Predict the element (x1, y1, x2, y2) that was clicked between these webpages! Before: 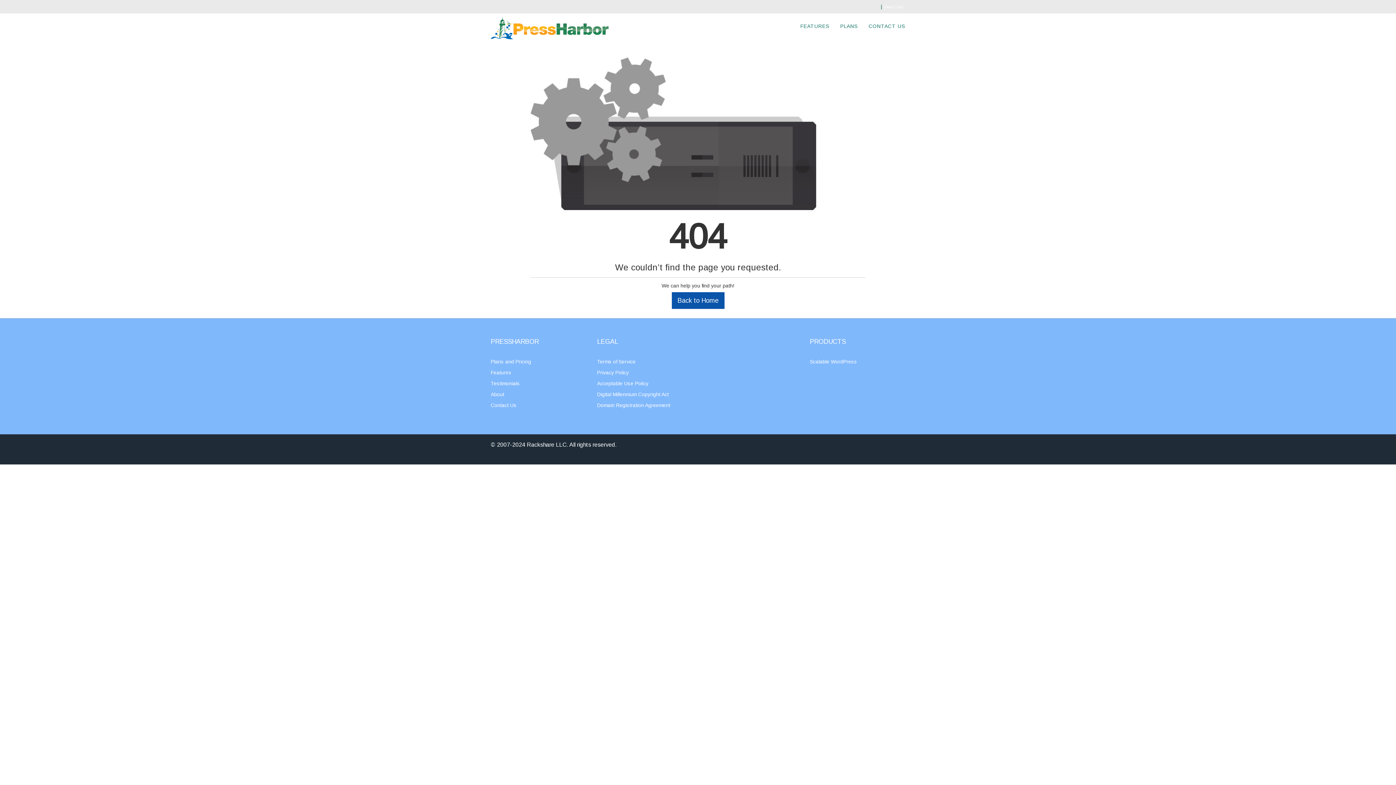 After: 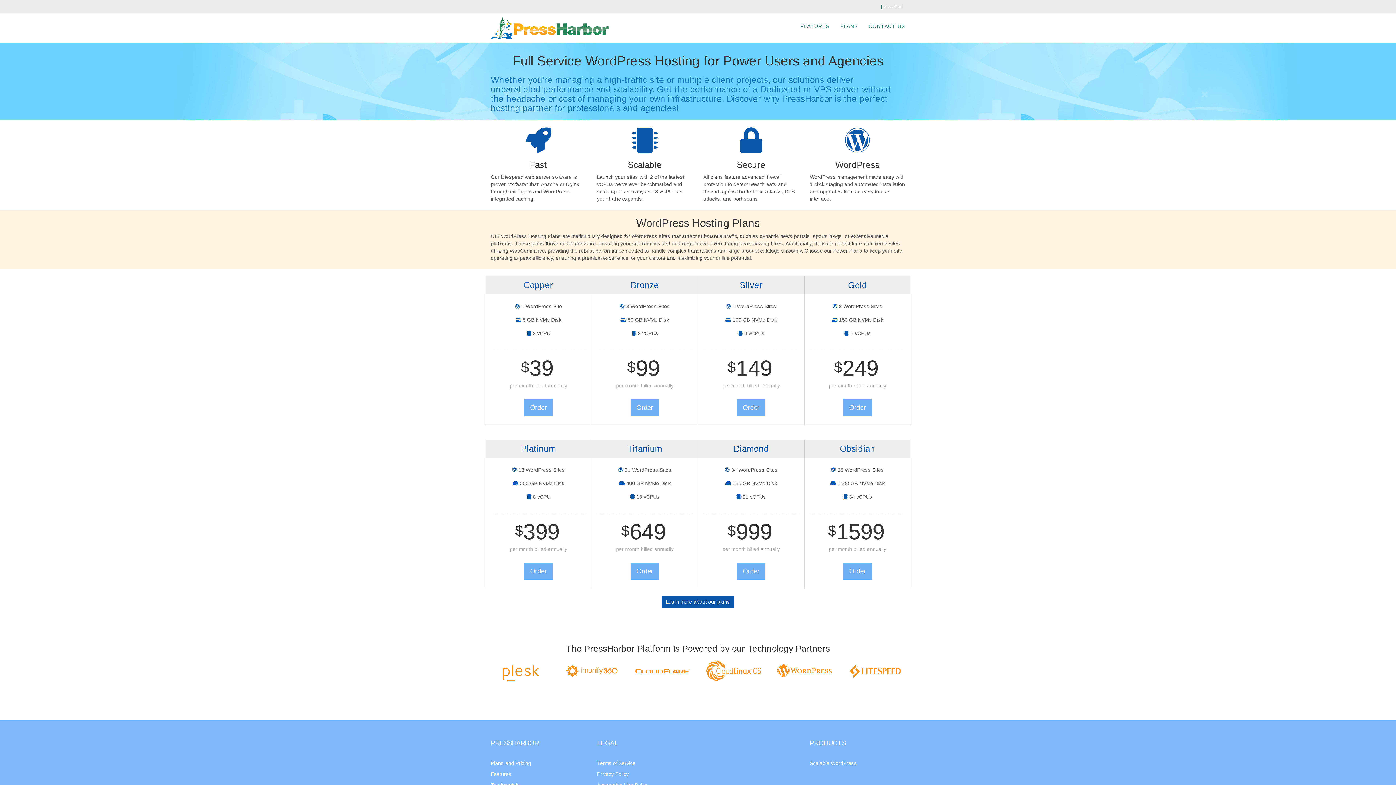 Action: bbox: (490, 25, 608, 30)